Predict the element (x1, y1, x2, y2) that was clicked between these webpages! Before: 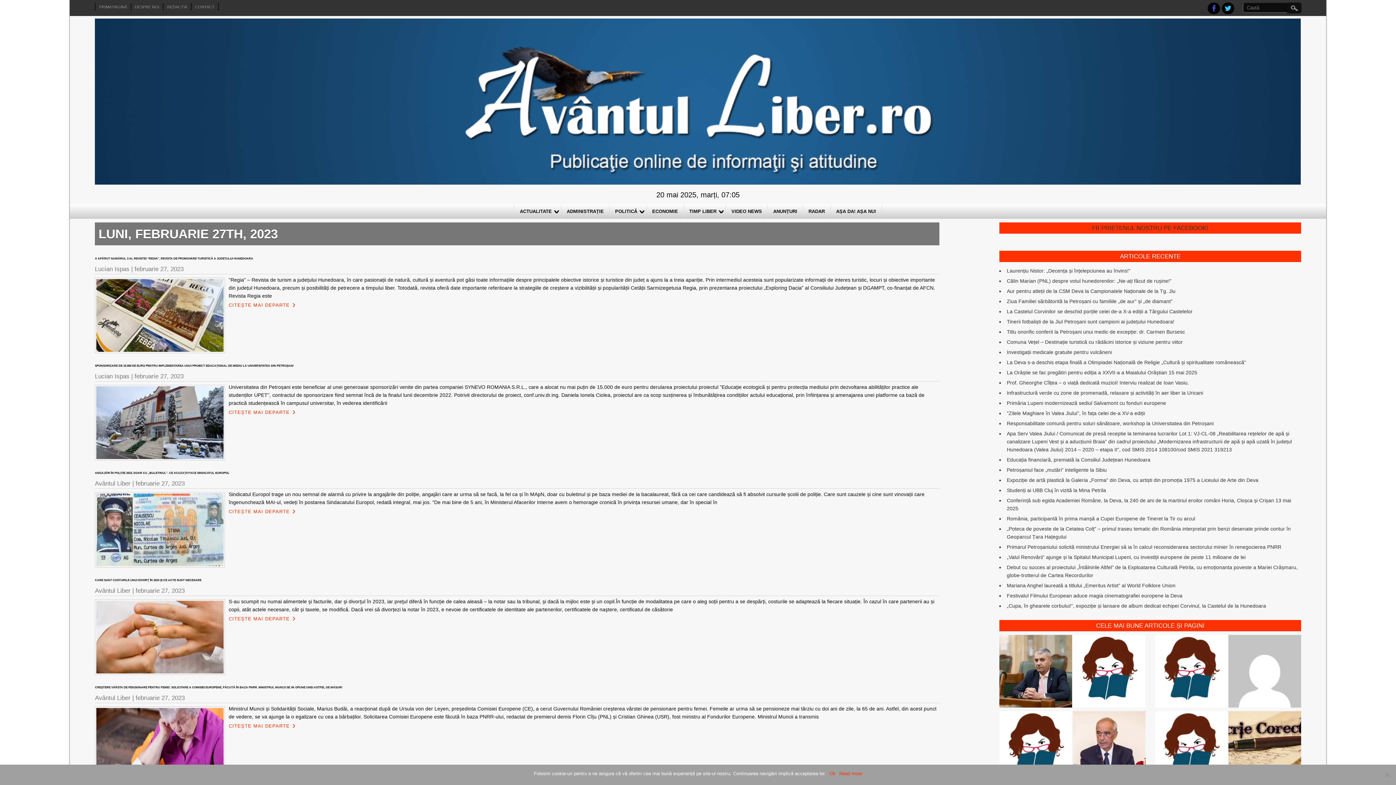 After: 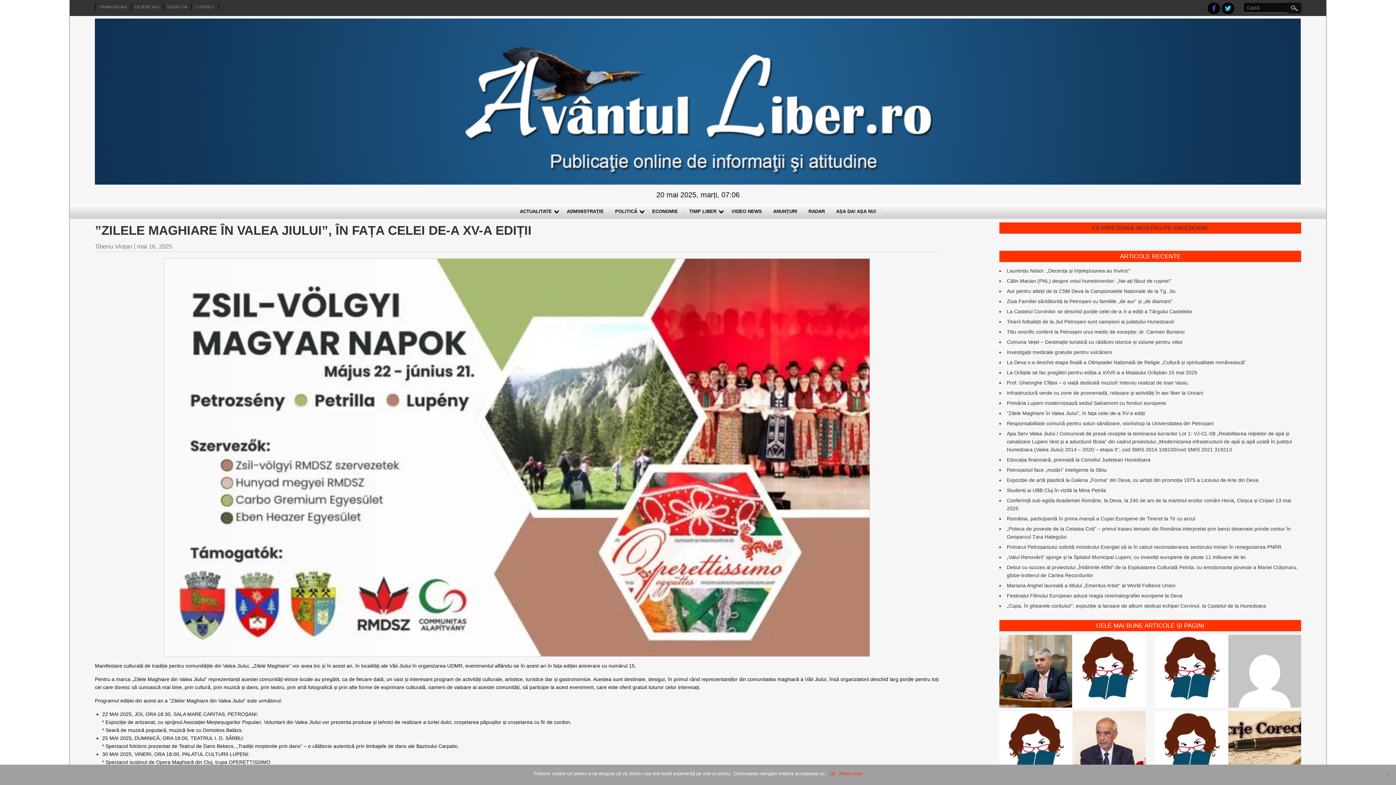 Action: bbox: (1007, 410, 1145, 416) label: ”Zilele Maghiare în Valea Jiului”, în fața celei de-a XV-a ediții